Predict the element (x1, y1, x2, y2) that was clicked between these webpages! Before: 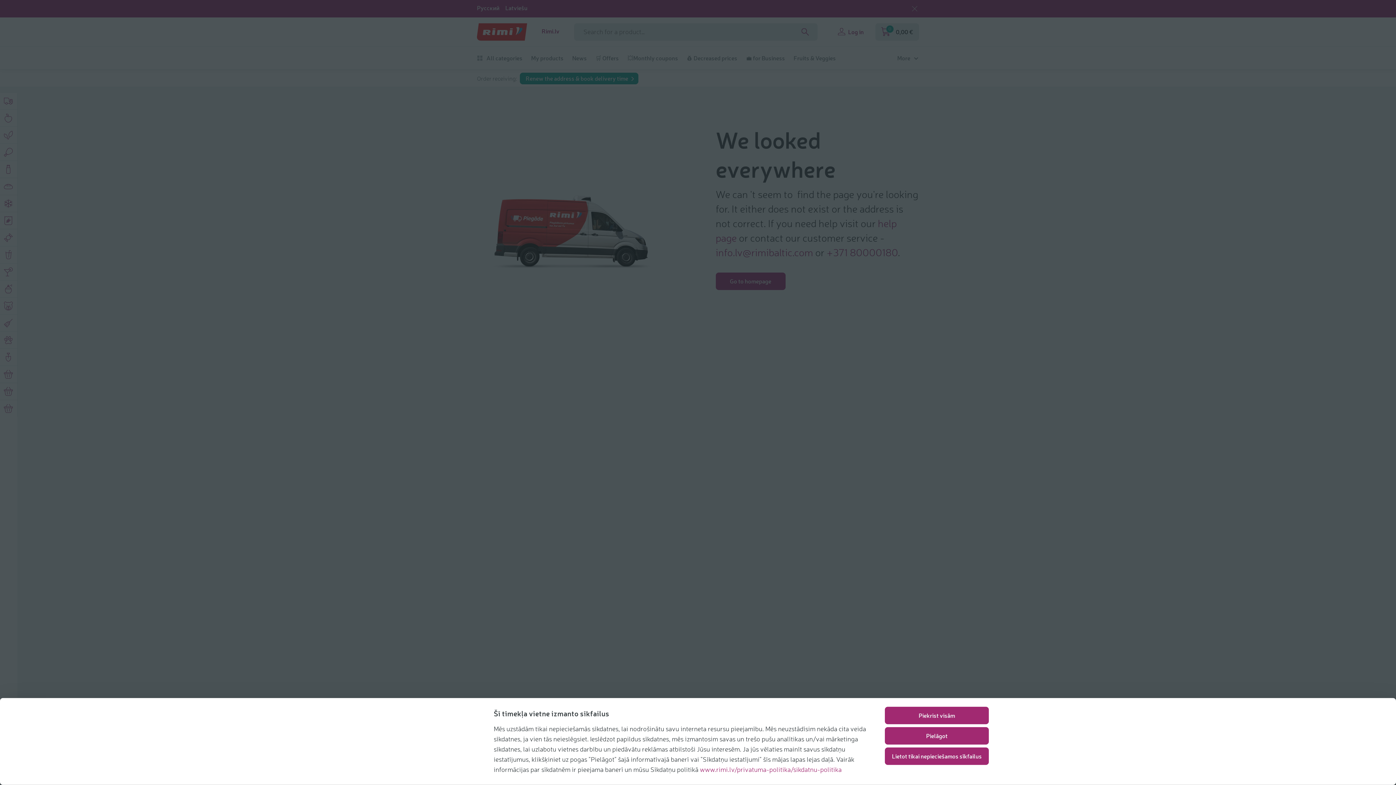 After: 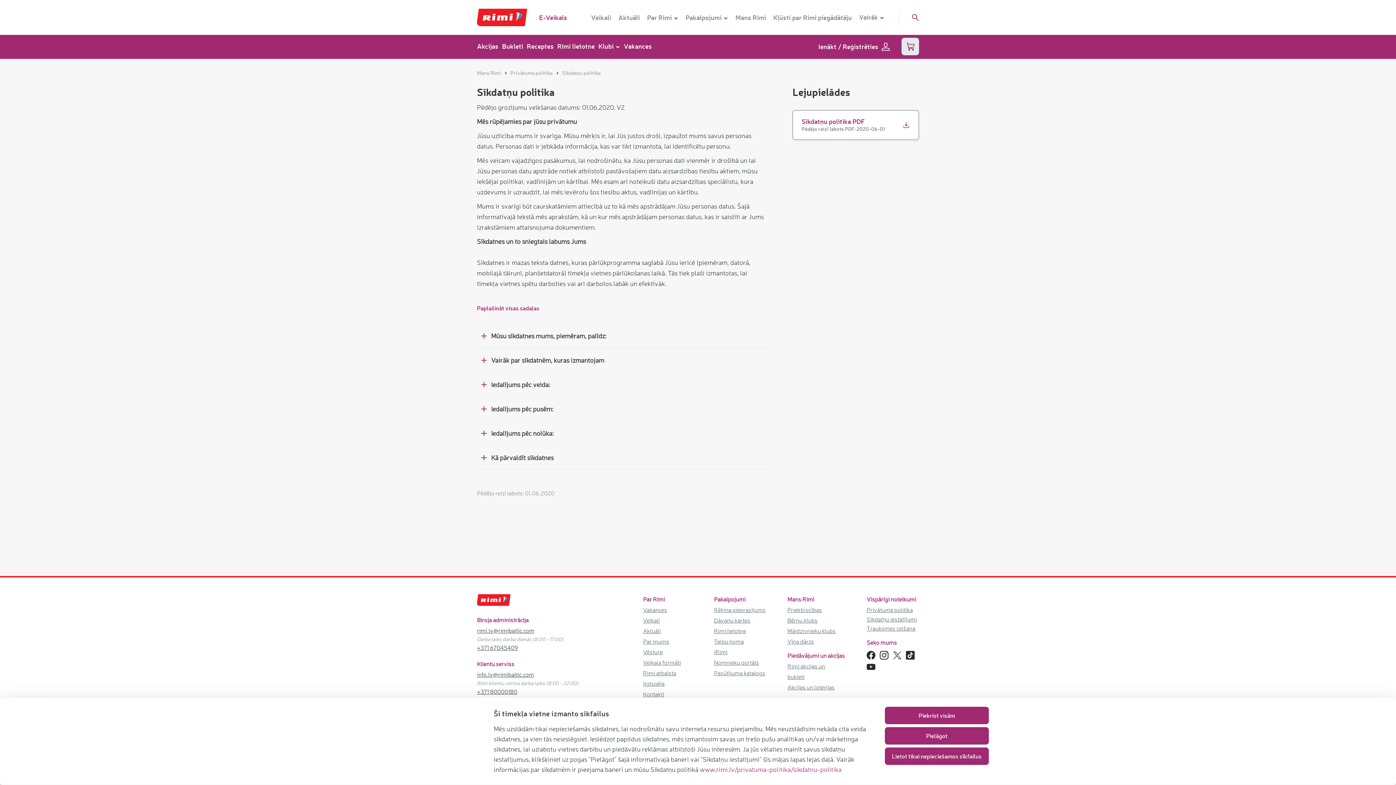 Action: label: www.rimi.lv/privatuma-politika/sikdatnu-politika bbox: (700, 765, 841, 773)